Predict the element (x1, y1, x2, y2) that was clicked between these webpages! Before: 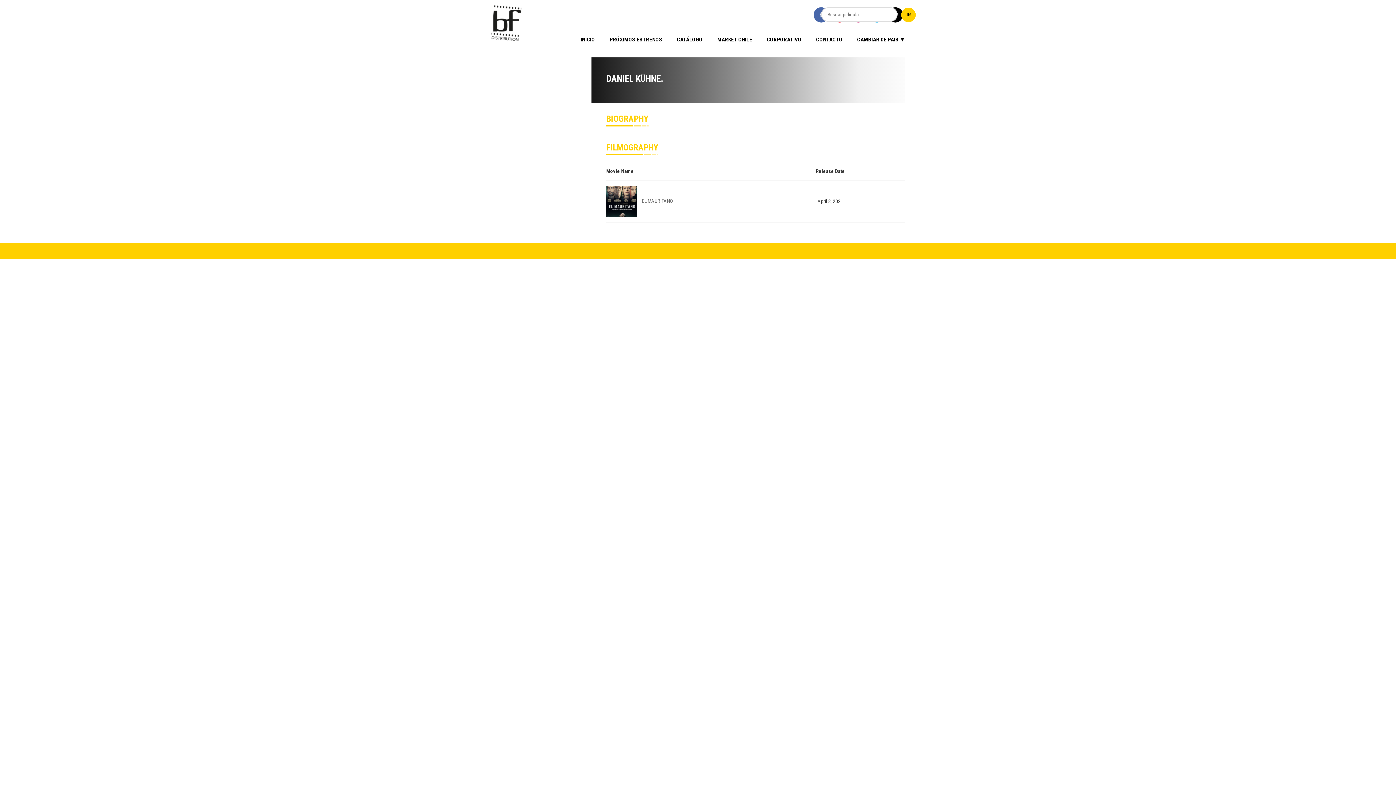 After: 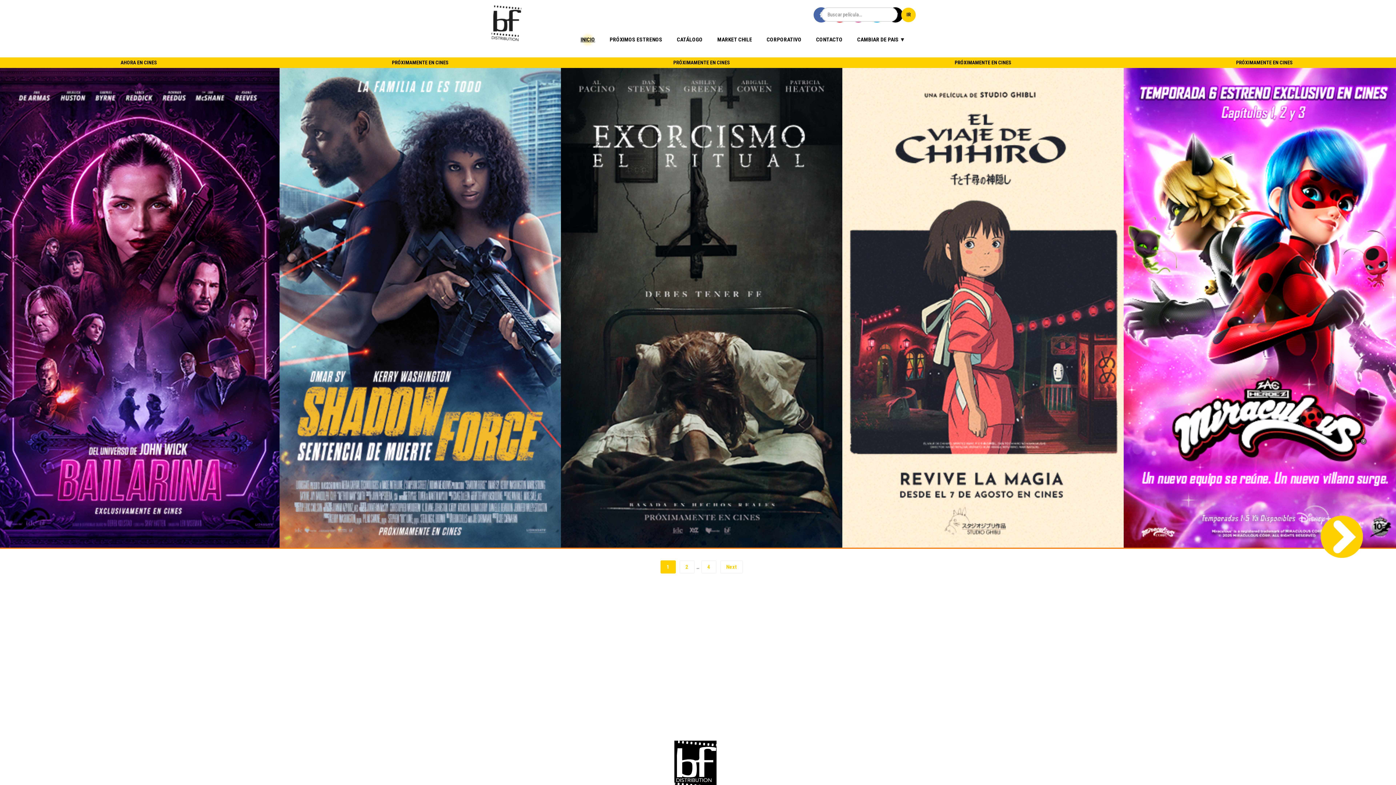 Action: bbox: (490, 19, 522, 25)